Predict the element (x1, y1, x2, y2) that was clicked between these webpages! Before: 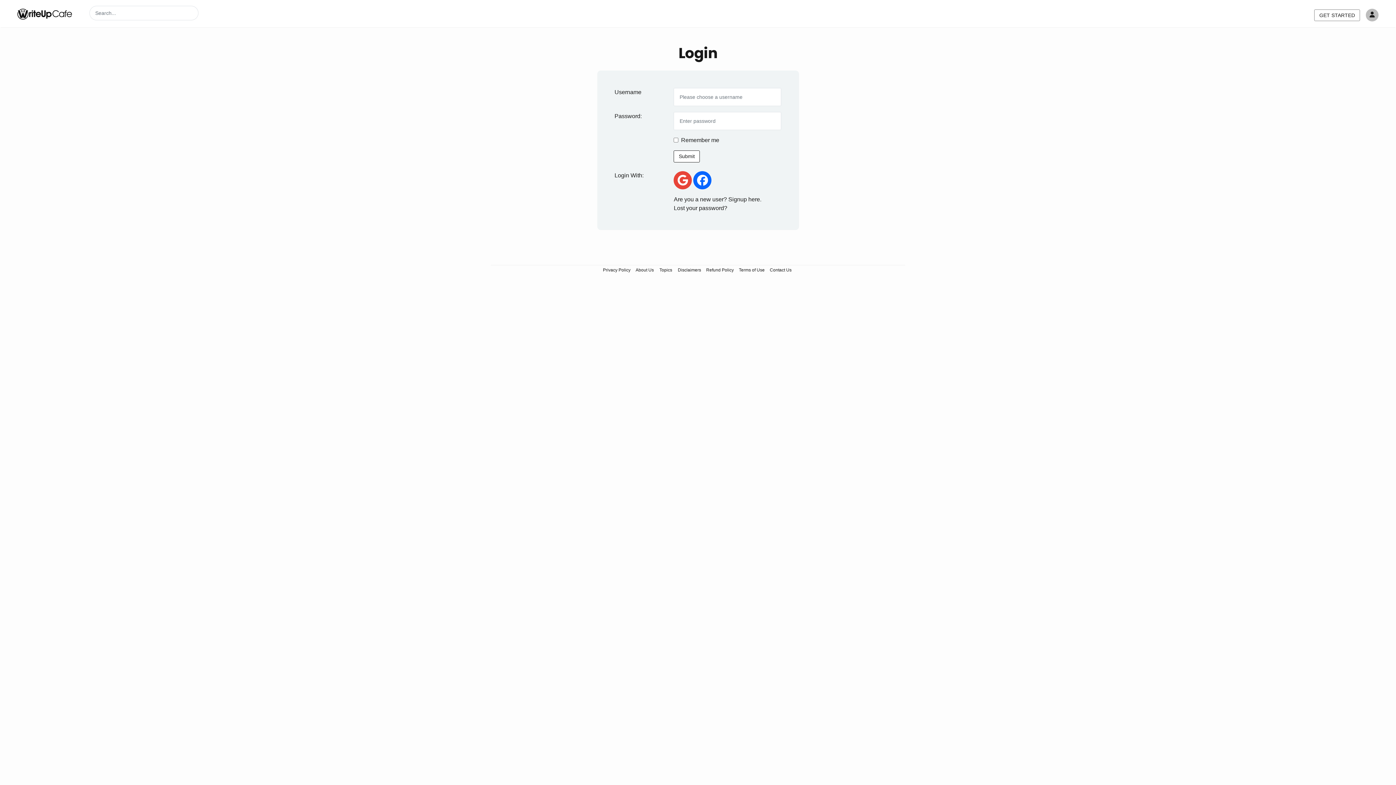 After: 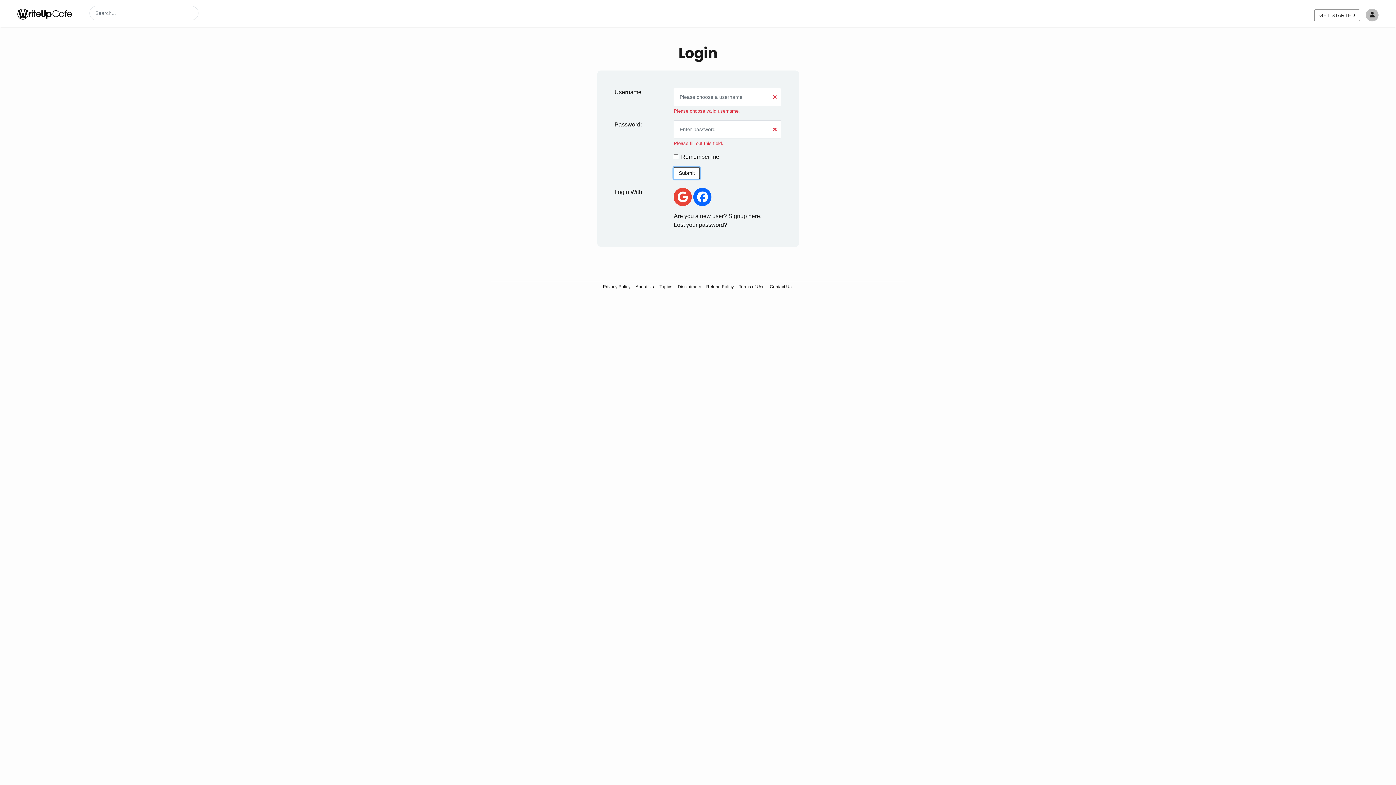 Action: bbox: (673, 150, 700, 162) label: Submit